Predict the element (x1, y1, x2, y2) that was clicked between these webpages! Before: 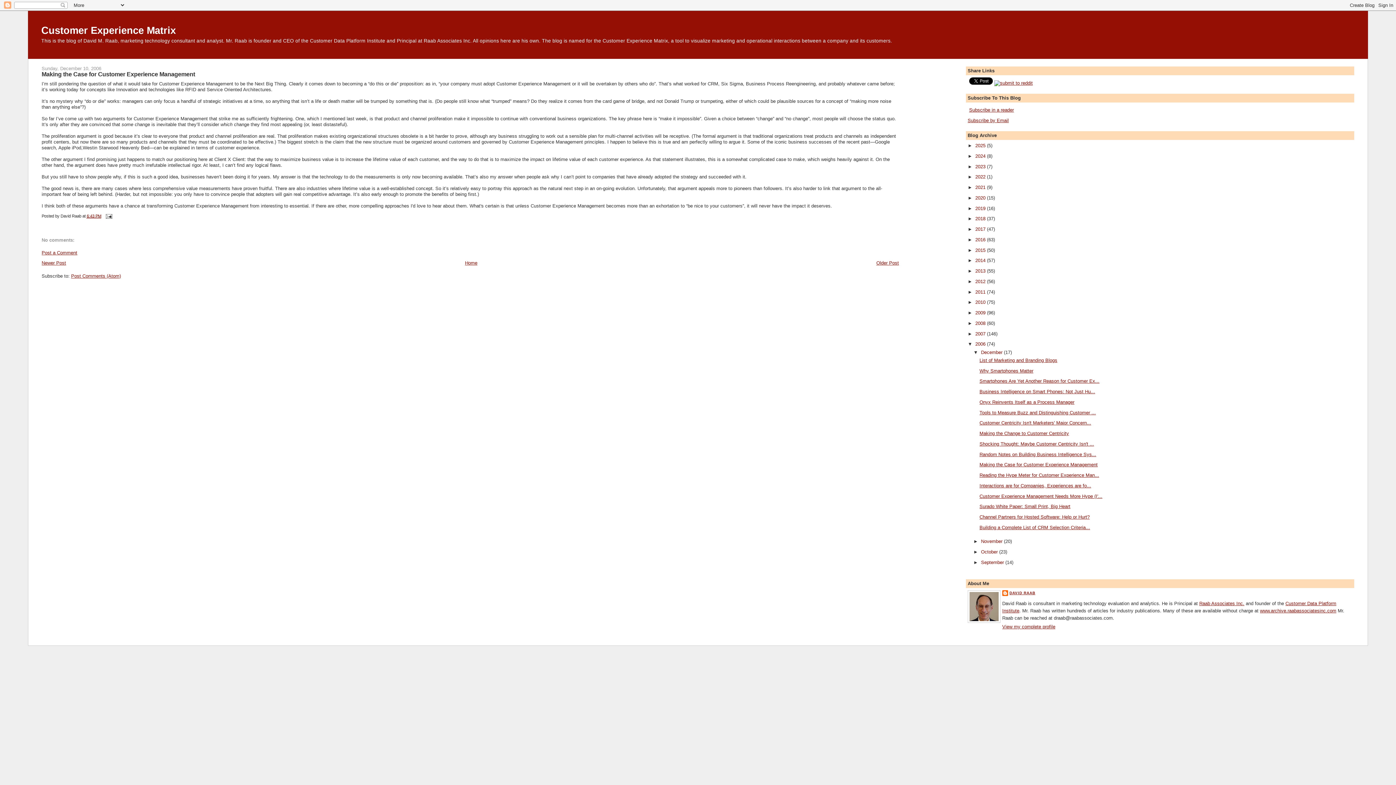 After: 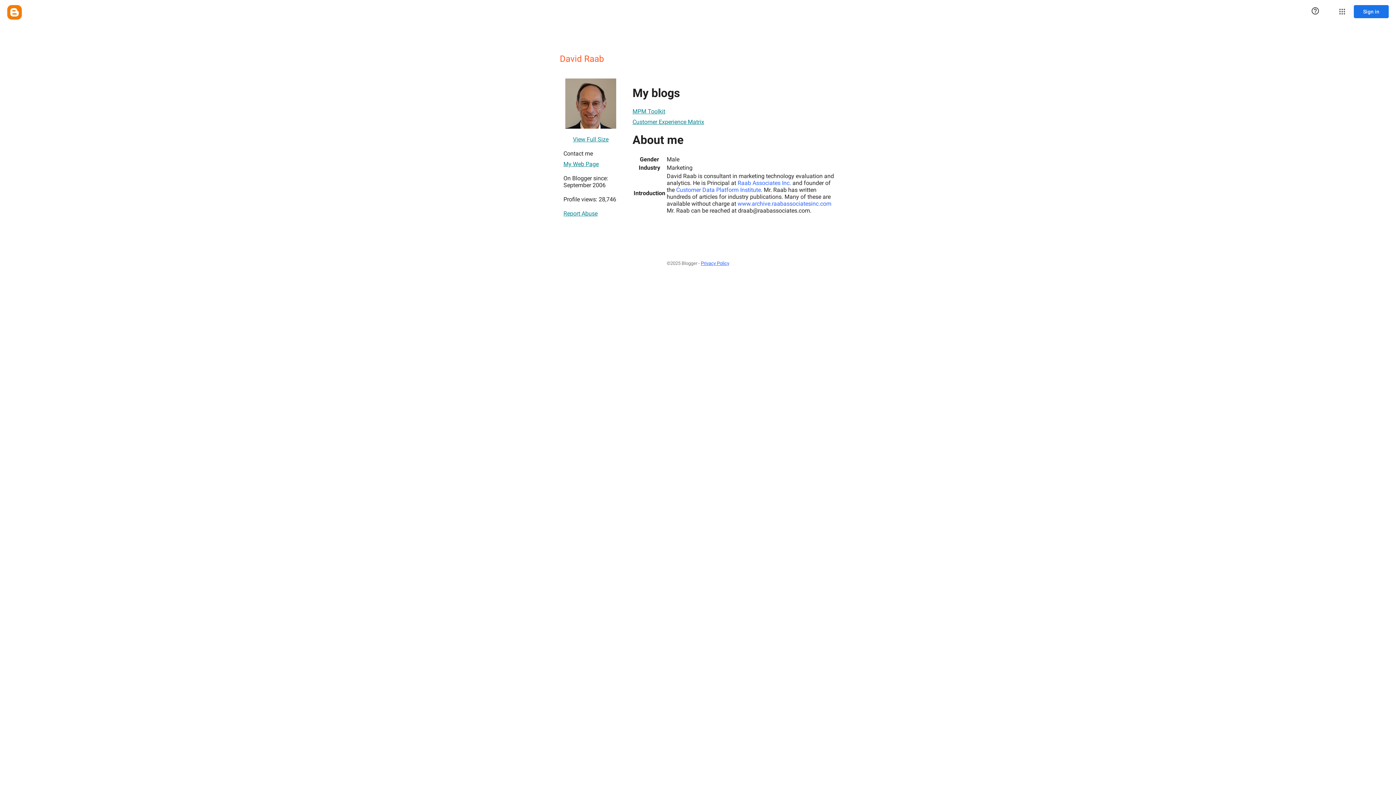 Action: bbox: (1002, 624, 1055, 629) label: View my complete profile